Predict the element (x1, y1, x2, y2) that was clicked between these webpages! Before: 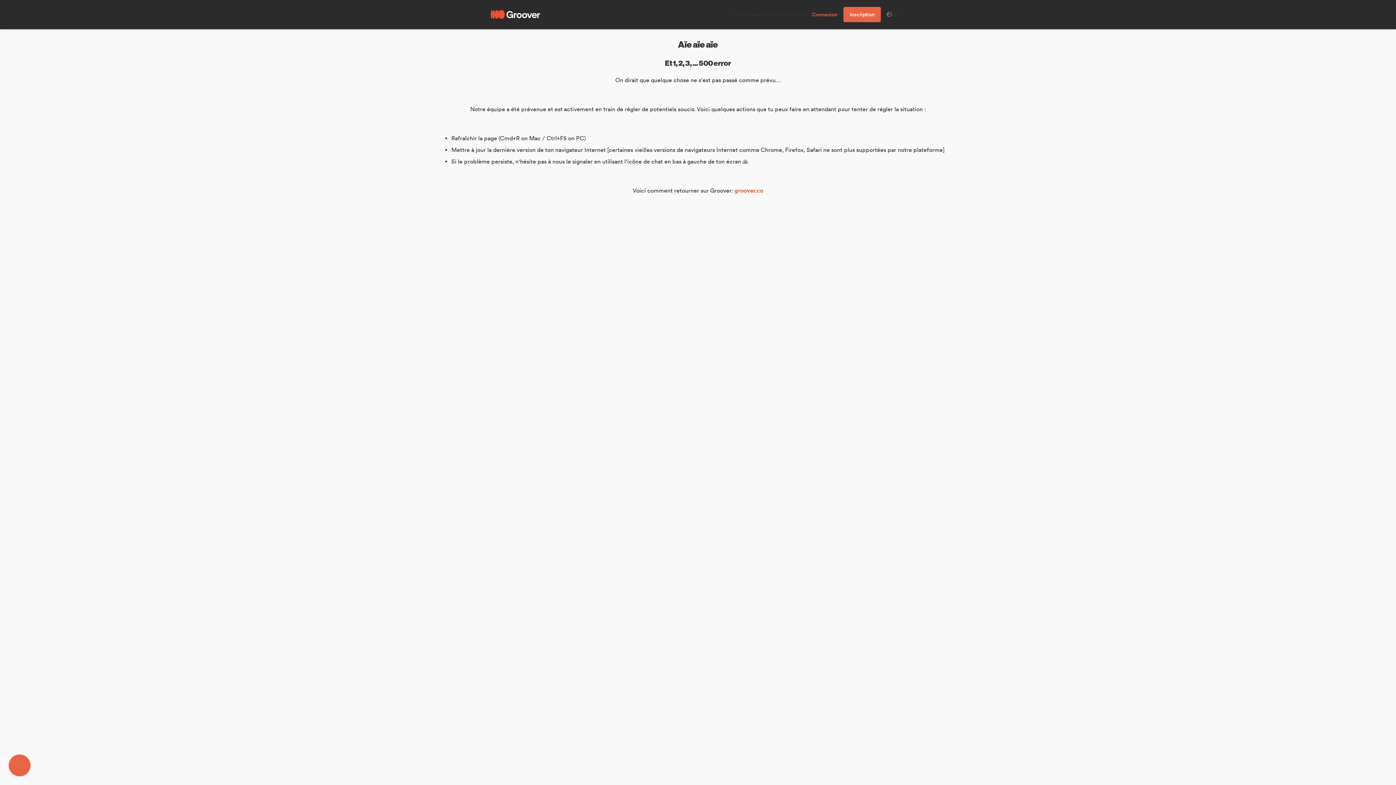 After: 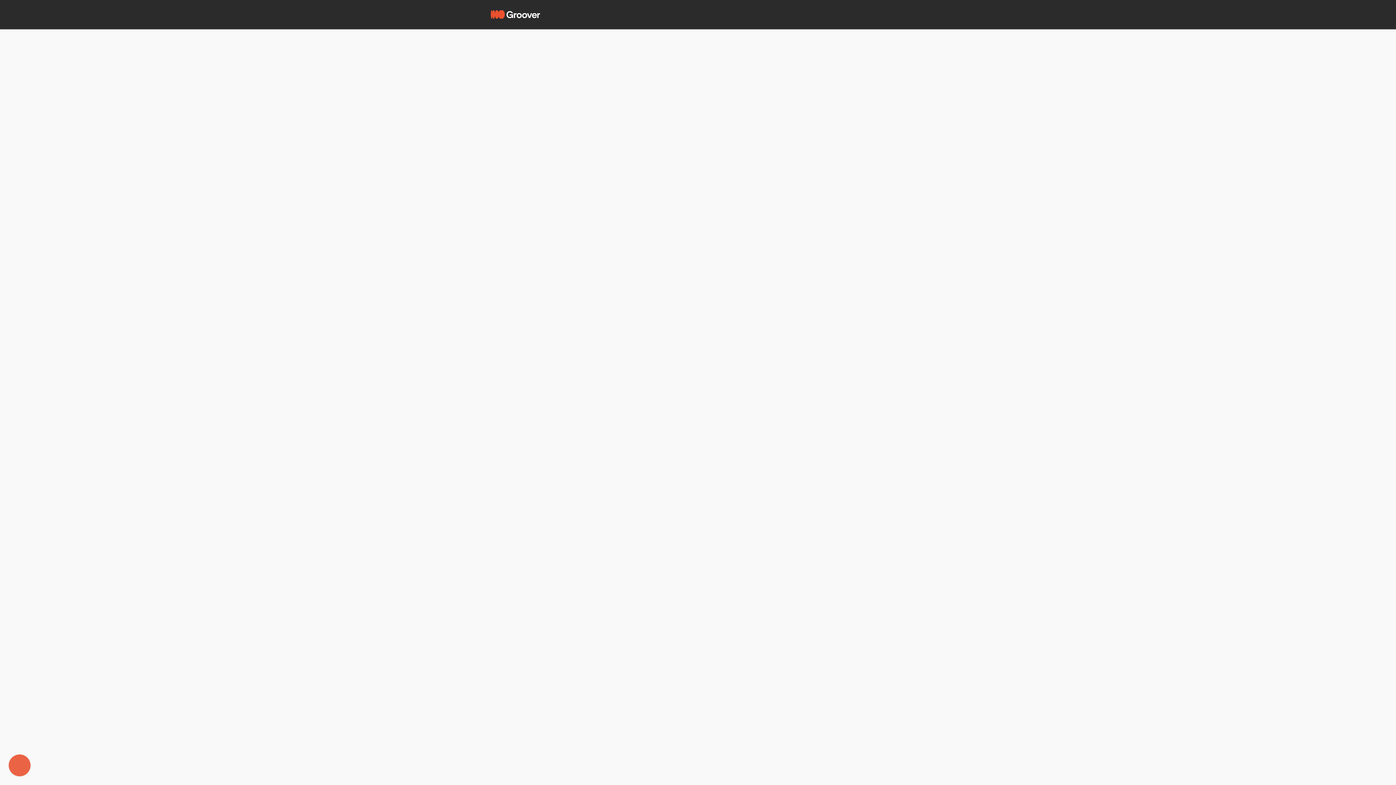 Action: label: Candidater comme média / pro bbox: (734, 11, 806, 17)